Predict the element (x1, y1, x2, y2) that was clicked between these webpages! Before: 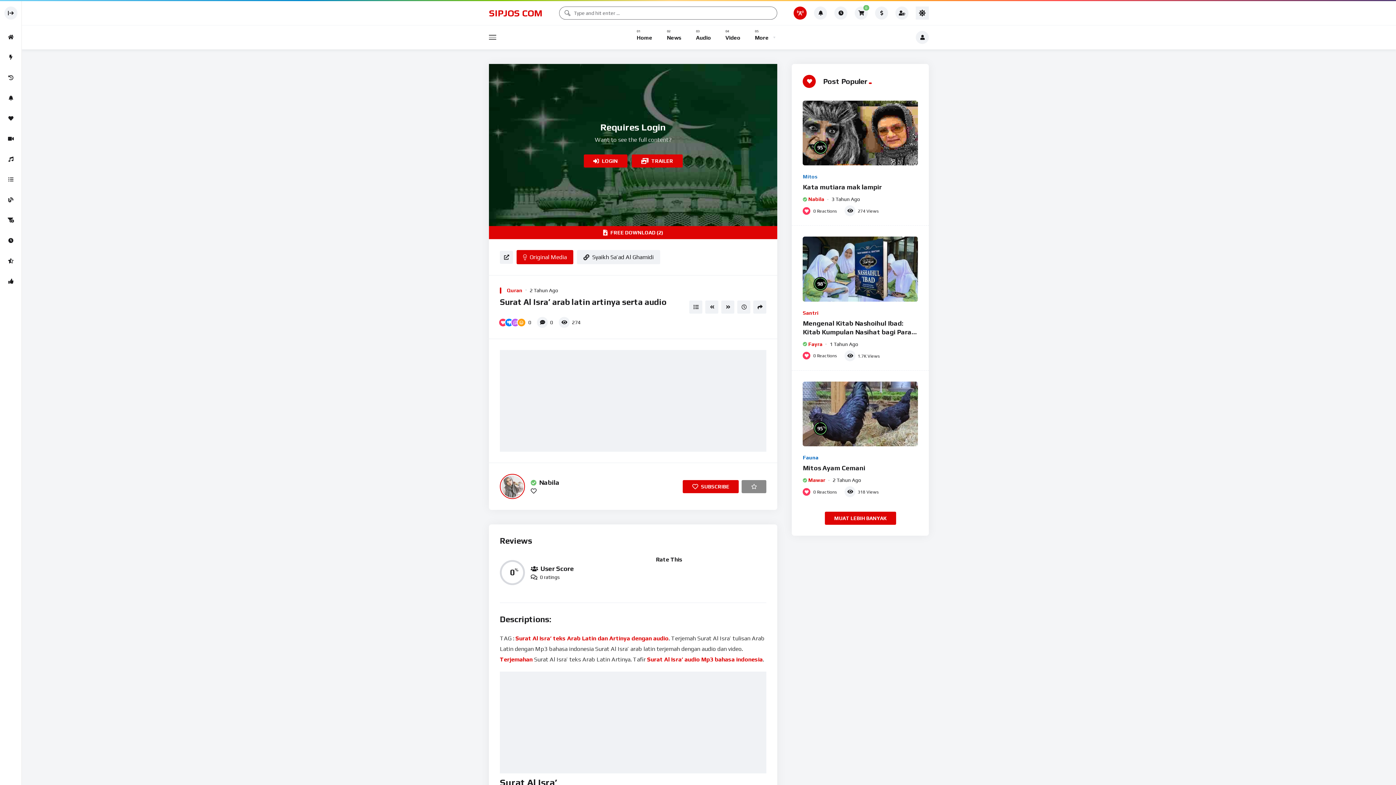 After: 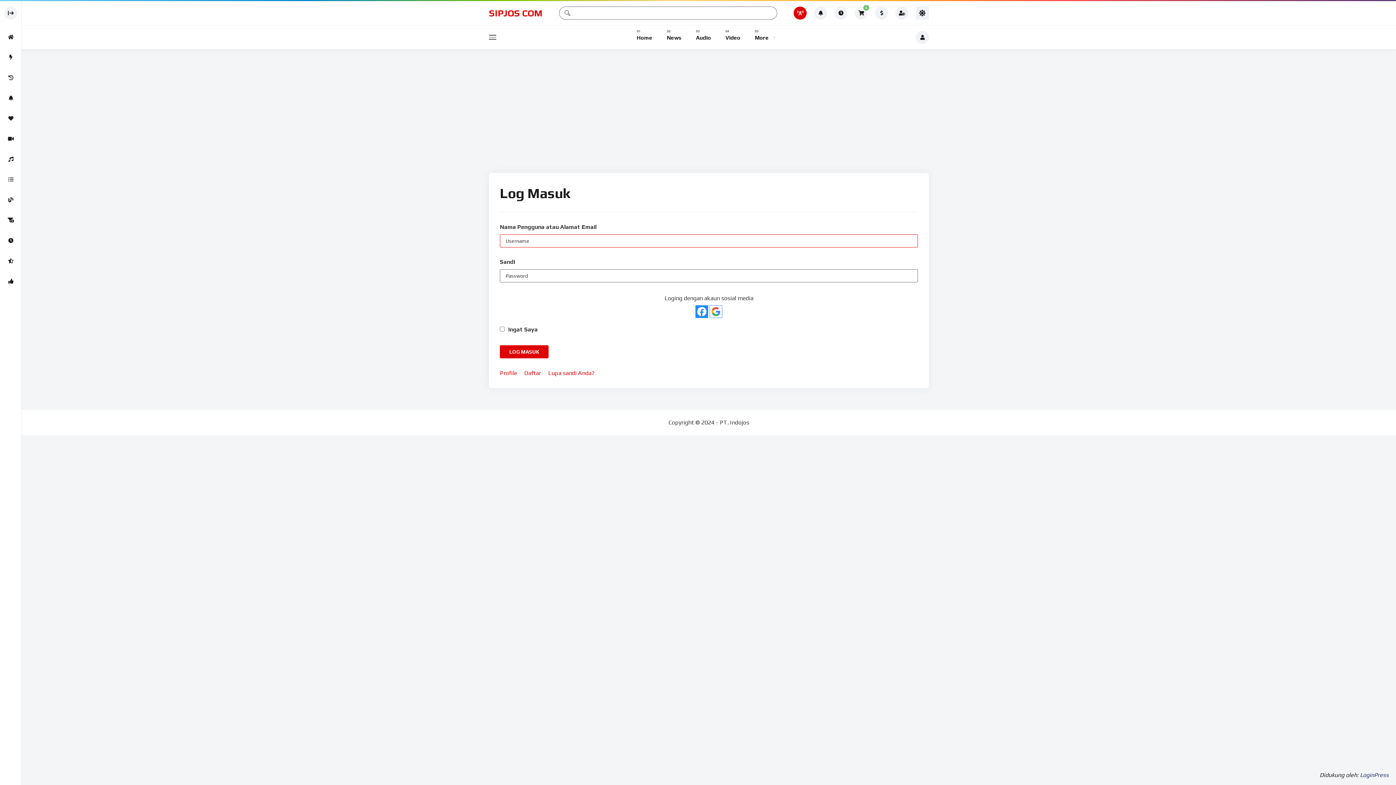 Action: bbox: (0, 88, 21, 108)